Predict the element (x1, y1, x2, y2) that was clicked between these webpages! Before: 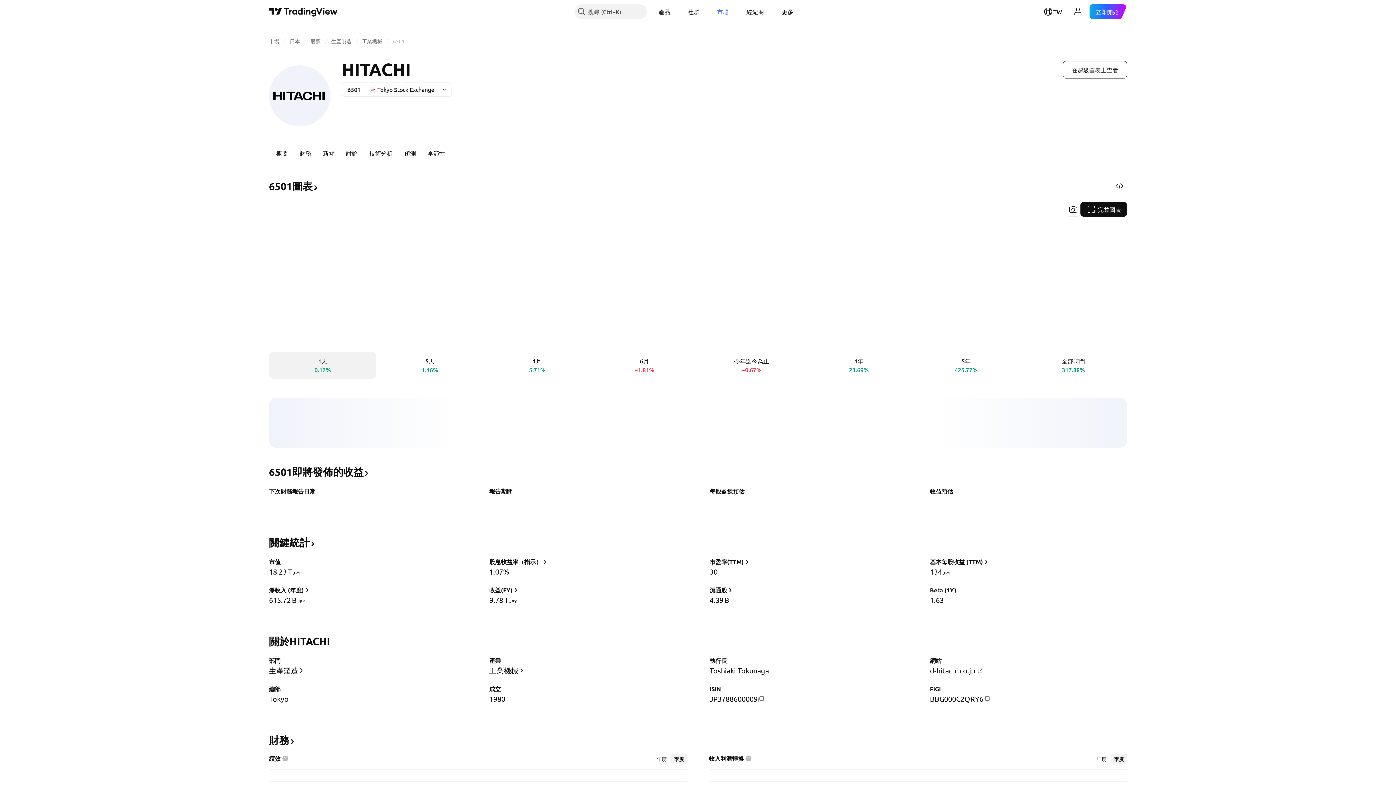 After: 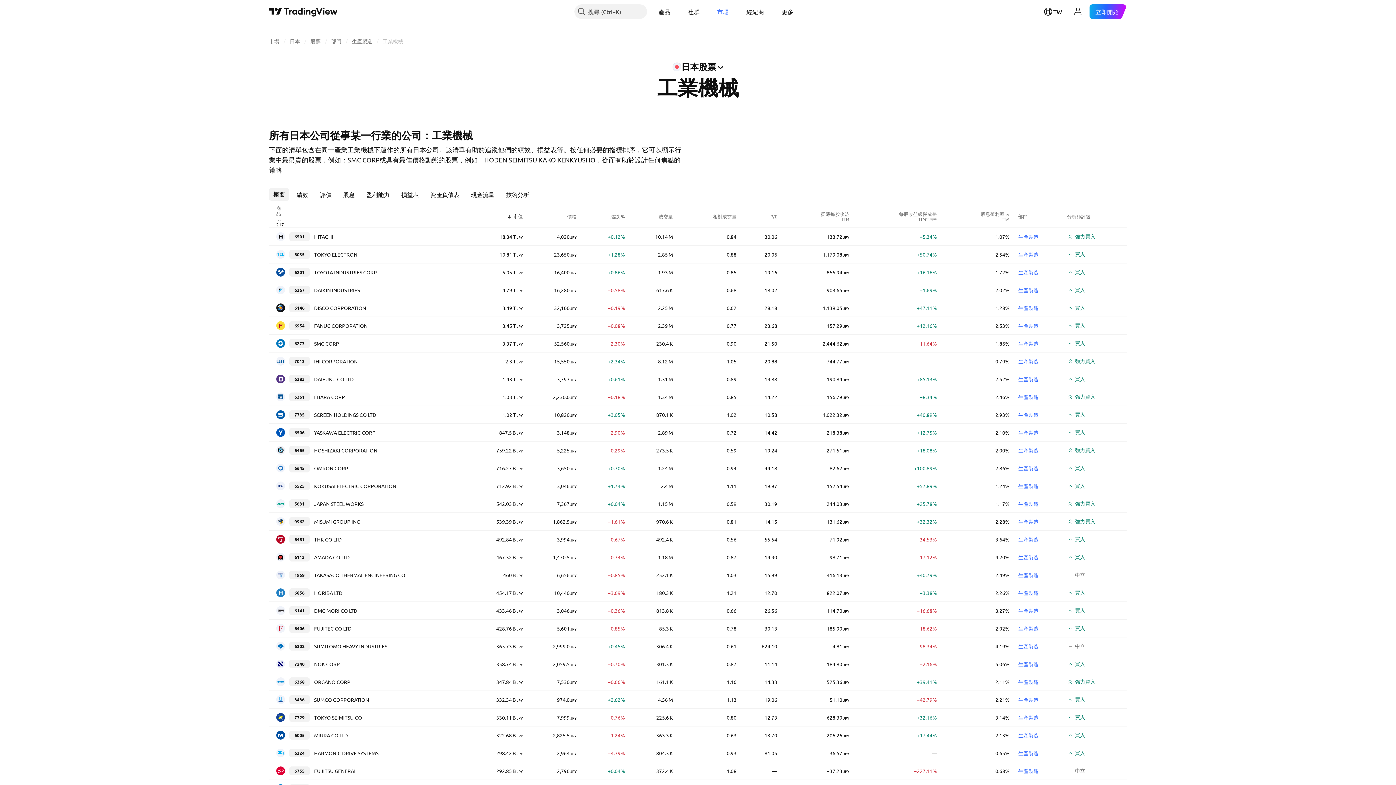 Action: label: 工業機械 bbox: (362, 37, 382, 44)